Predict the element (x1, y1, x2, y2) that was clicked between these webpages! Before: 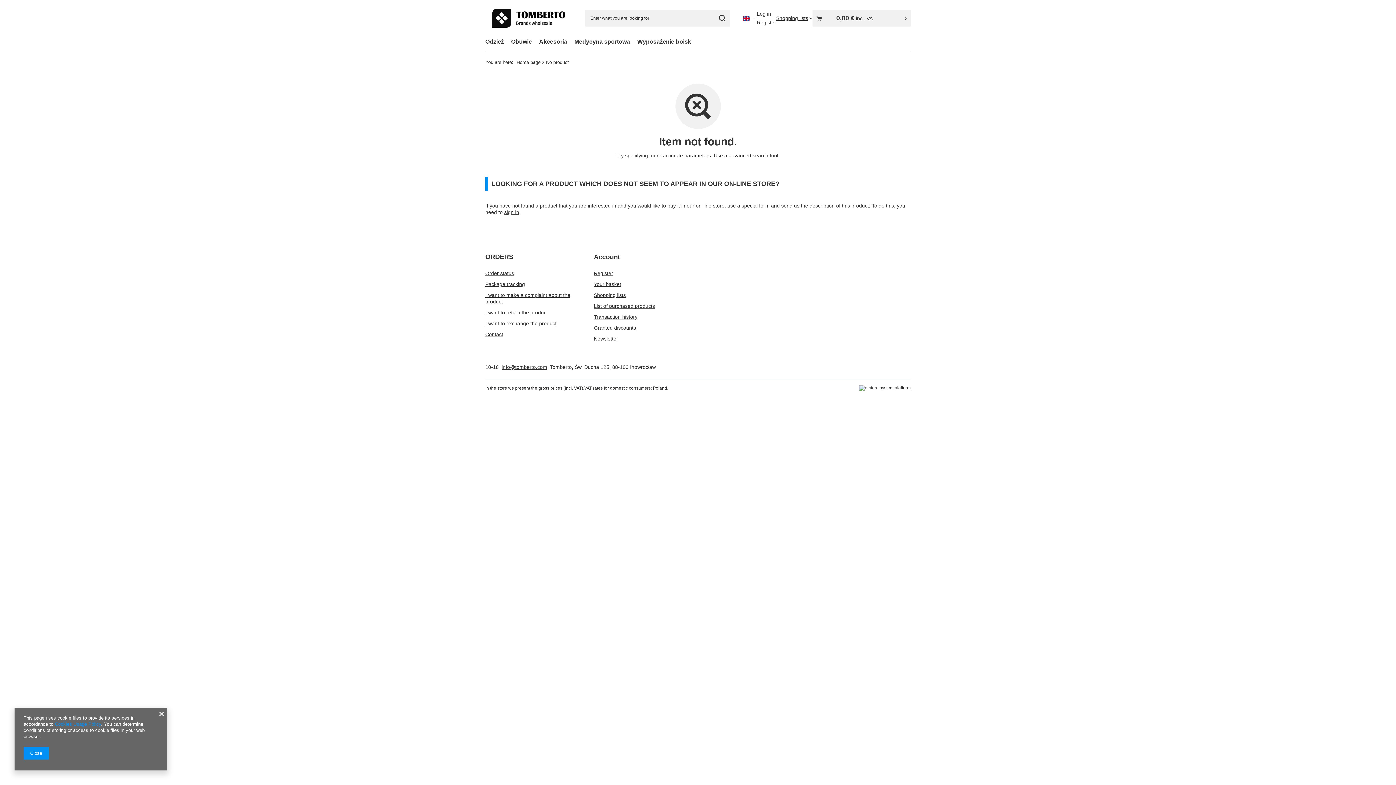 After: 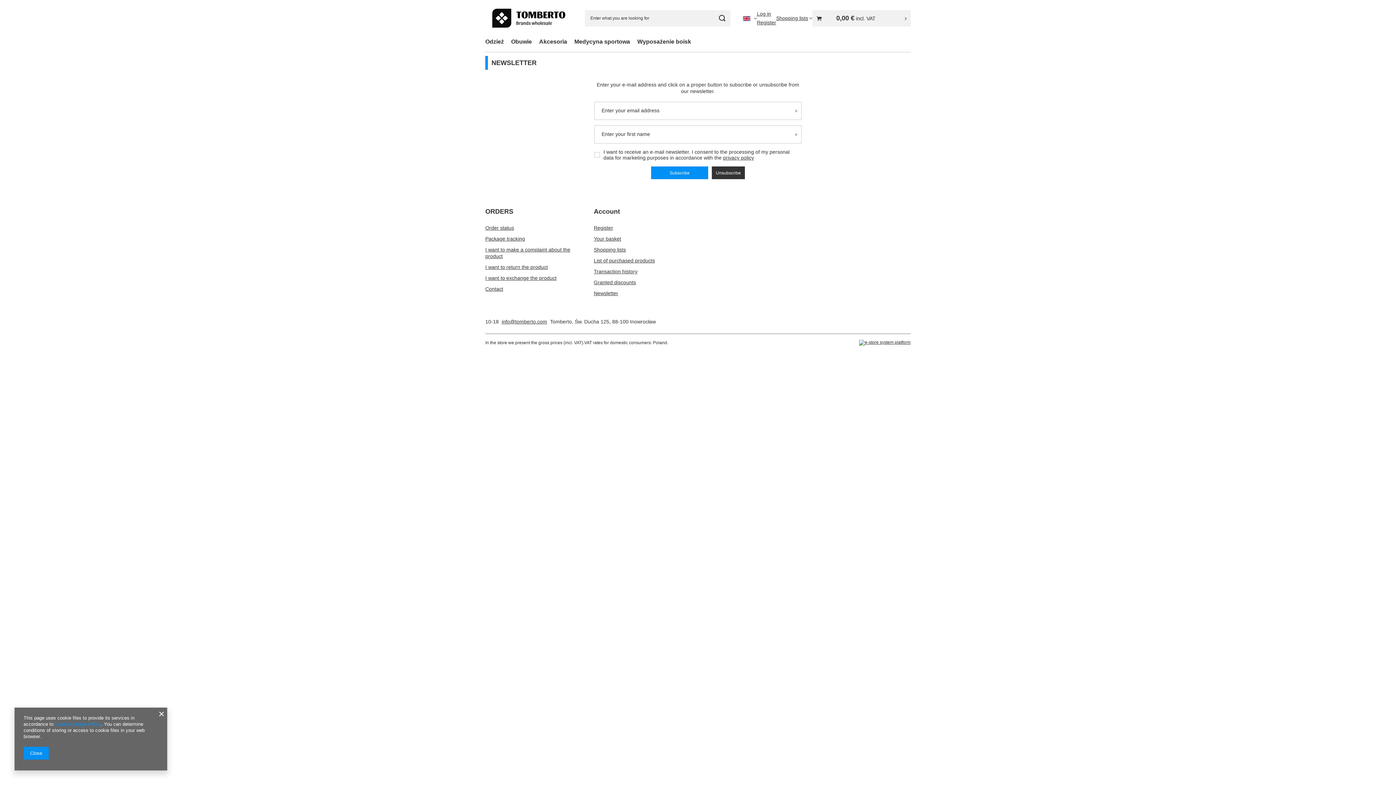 Action: bbox: (594, 335, 685, 346) label: Footer element: Newsletter